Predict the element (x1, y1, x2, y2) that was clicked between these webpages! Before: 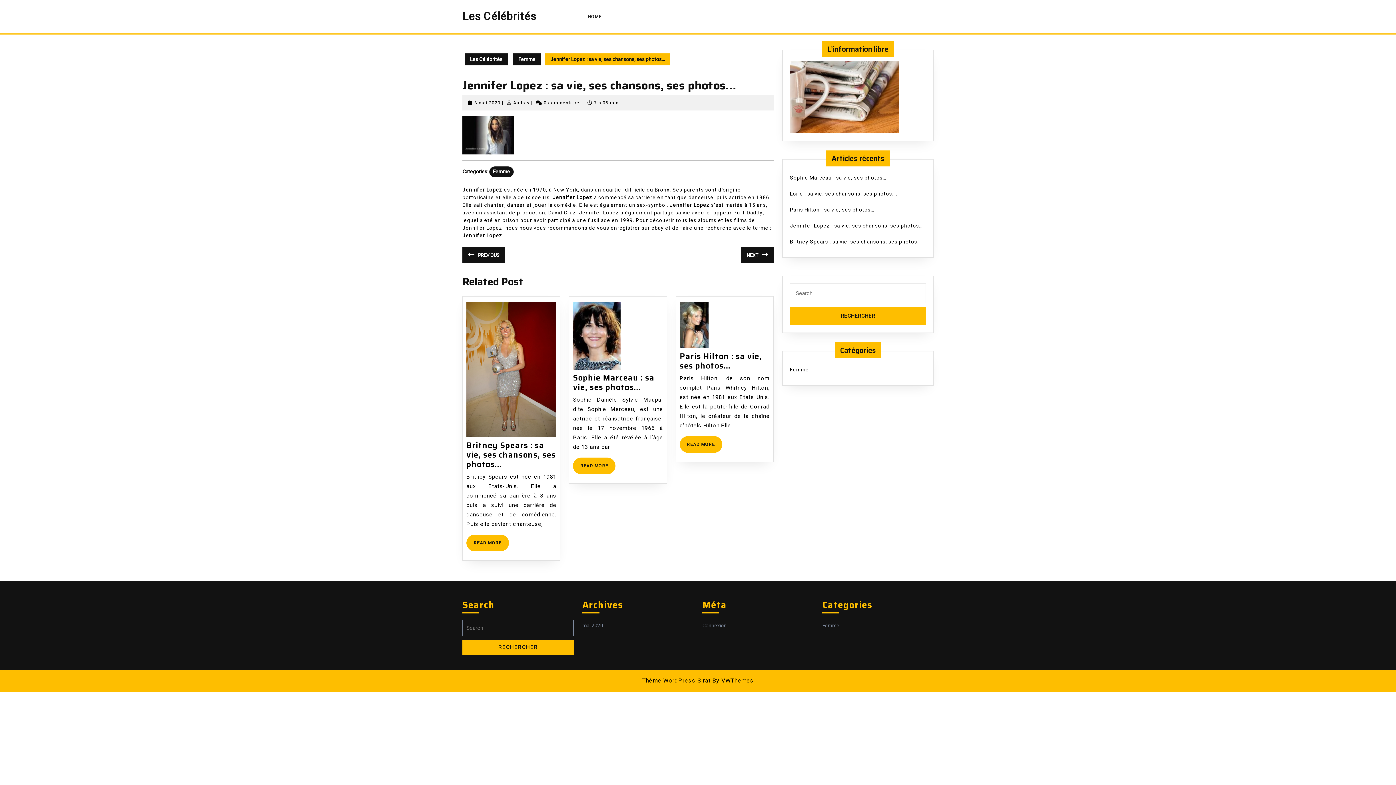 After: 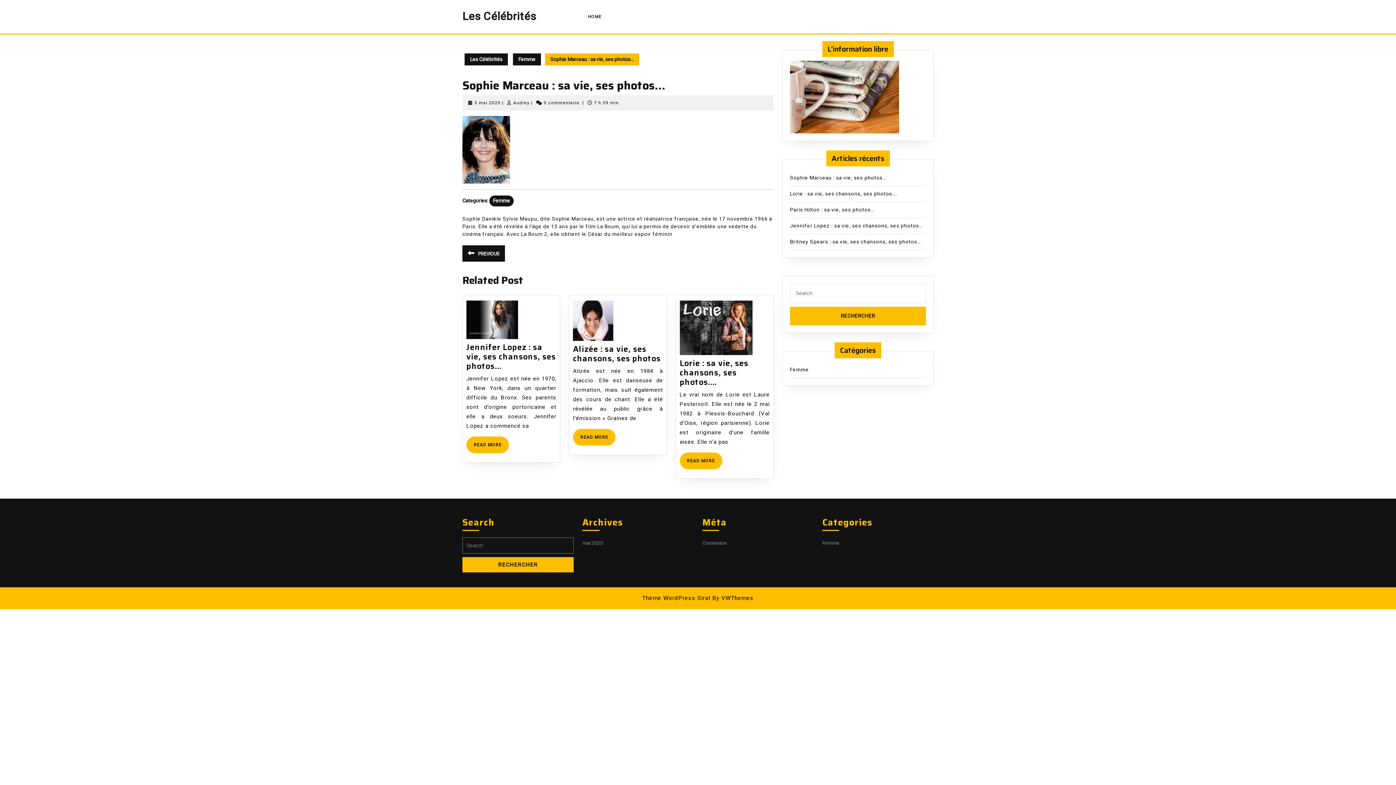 Action: label: READ MORE
READ MORE bbox: (573, 457, 615, 474)